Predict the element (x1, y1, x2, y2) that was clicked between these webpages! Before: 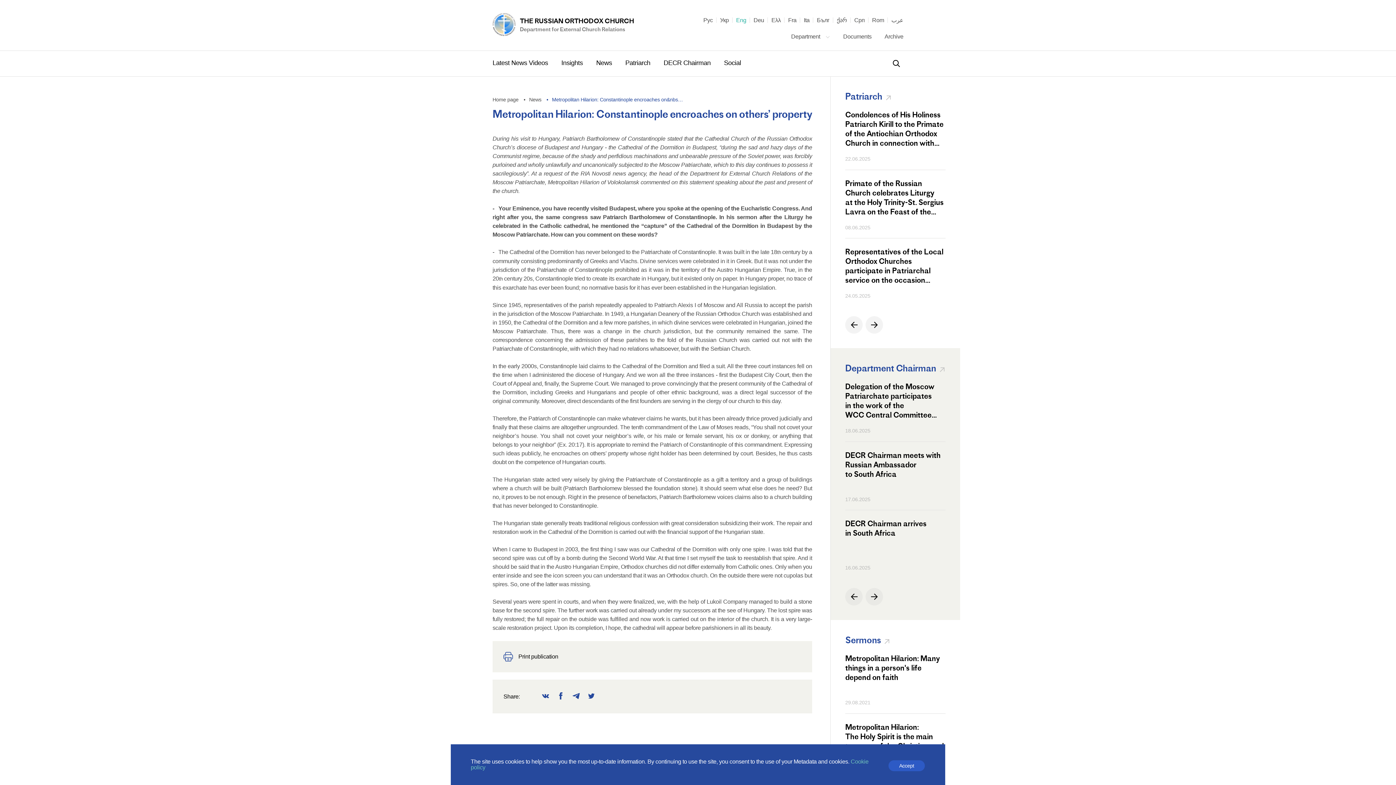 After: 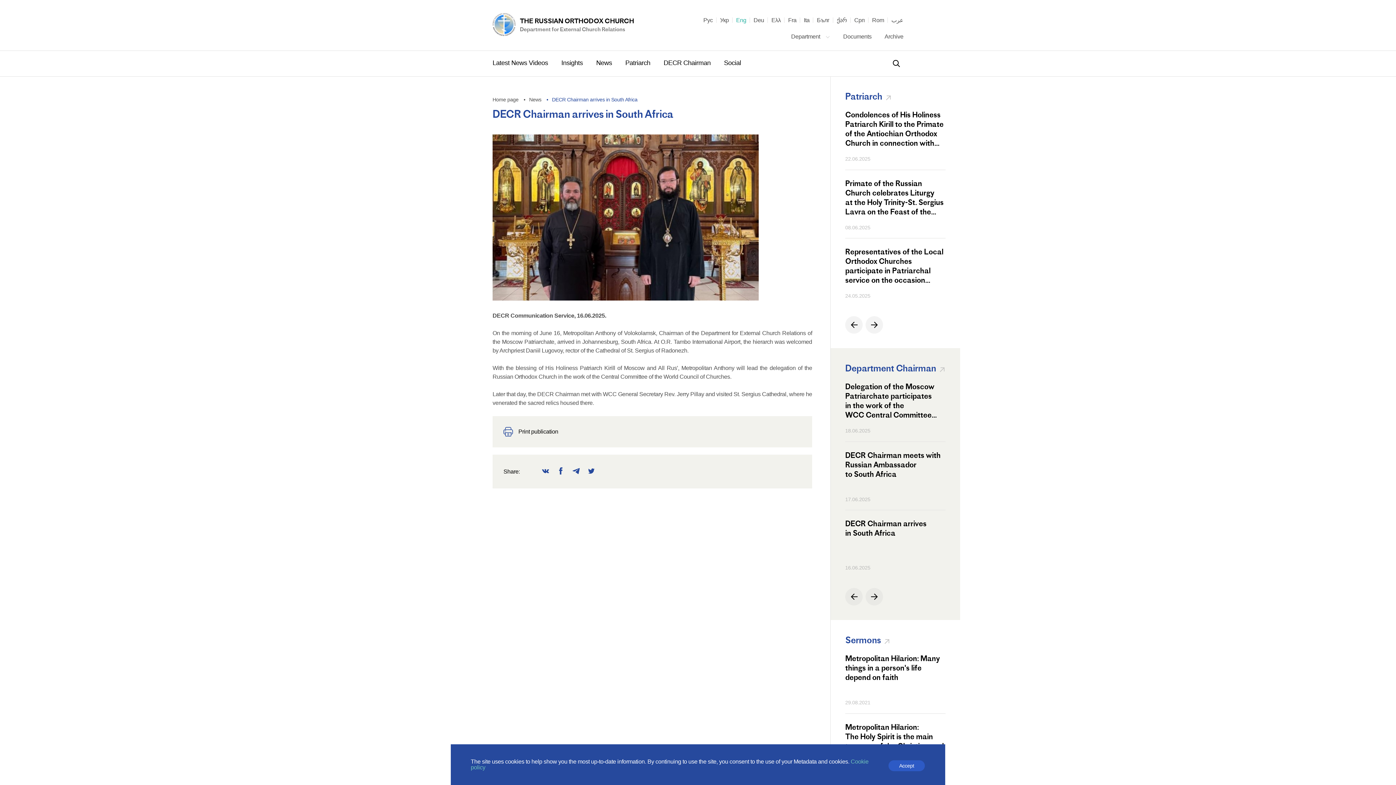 Action: label: DECR Chairman arrives in South Africa bbox: (845, 519, 945, 557)